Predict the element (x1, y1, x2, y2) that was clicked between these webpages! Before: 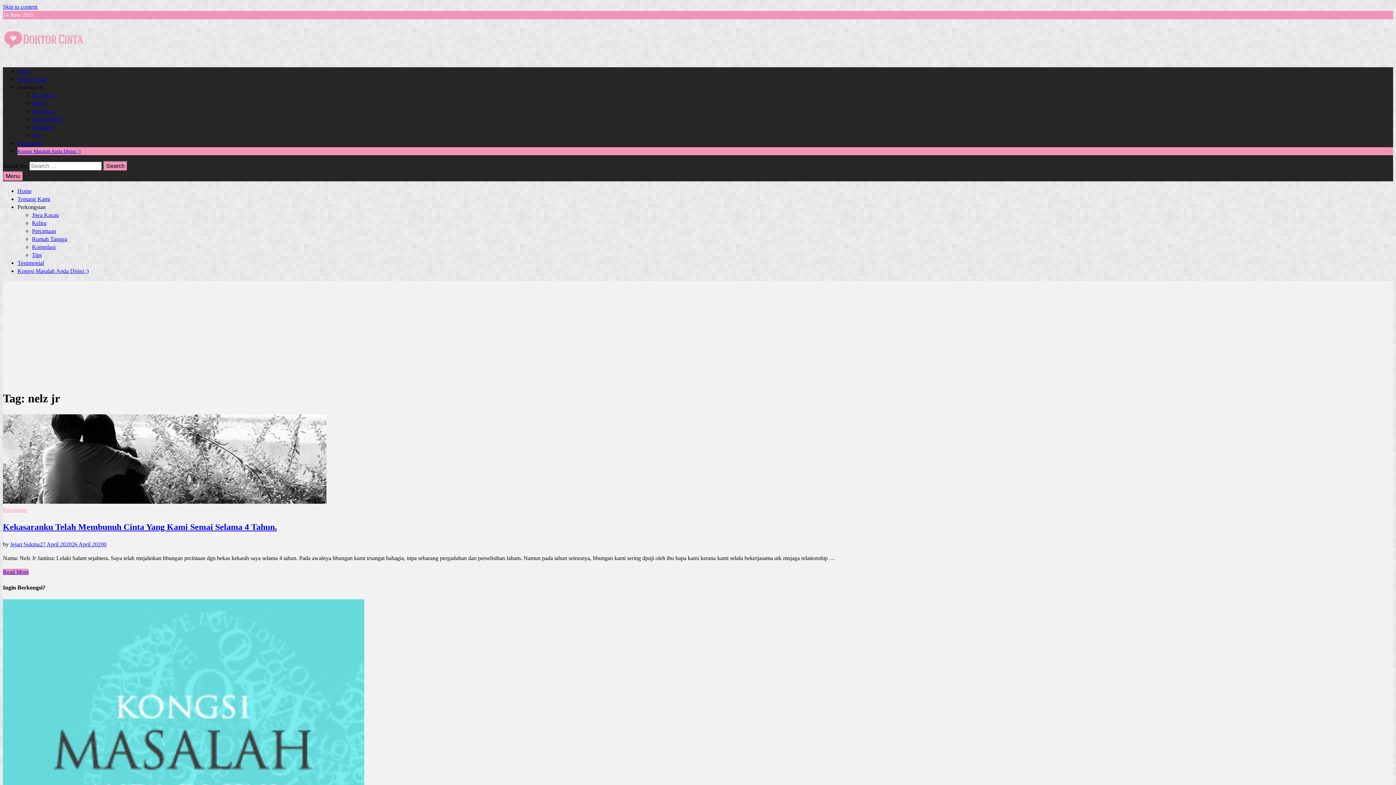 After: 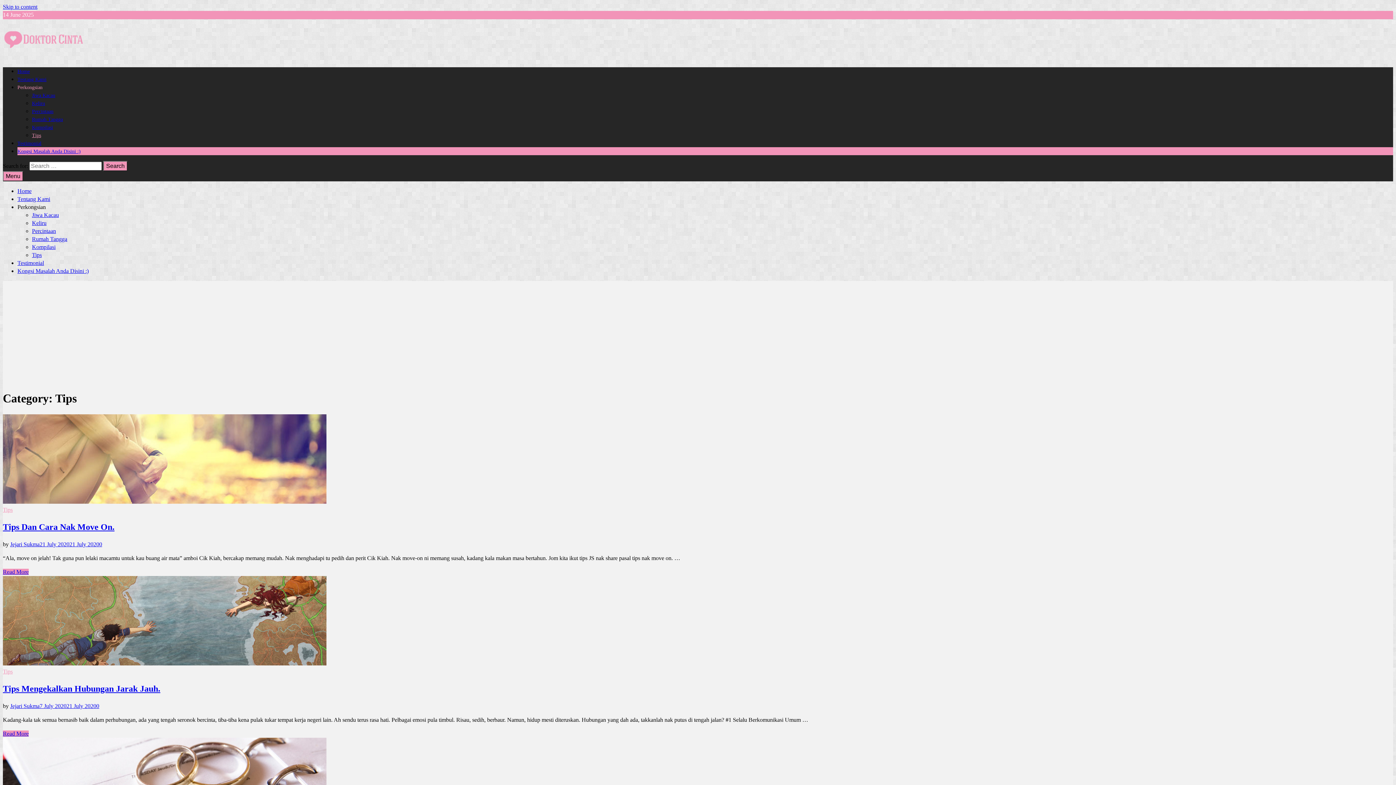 Action: label: Tips bbox: (32, 252, 41, 258)